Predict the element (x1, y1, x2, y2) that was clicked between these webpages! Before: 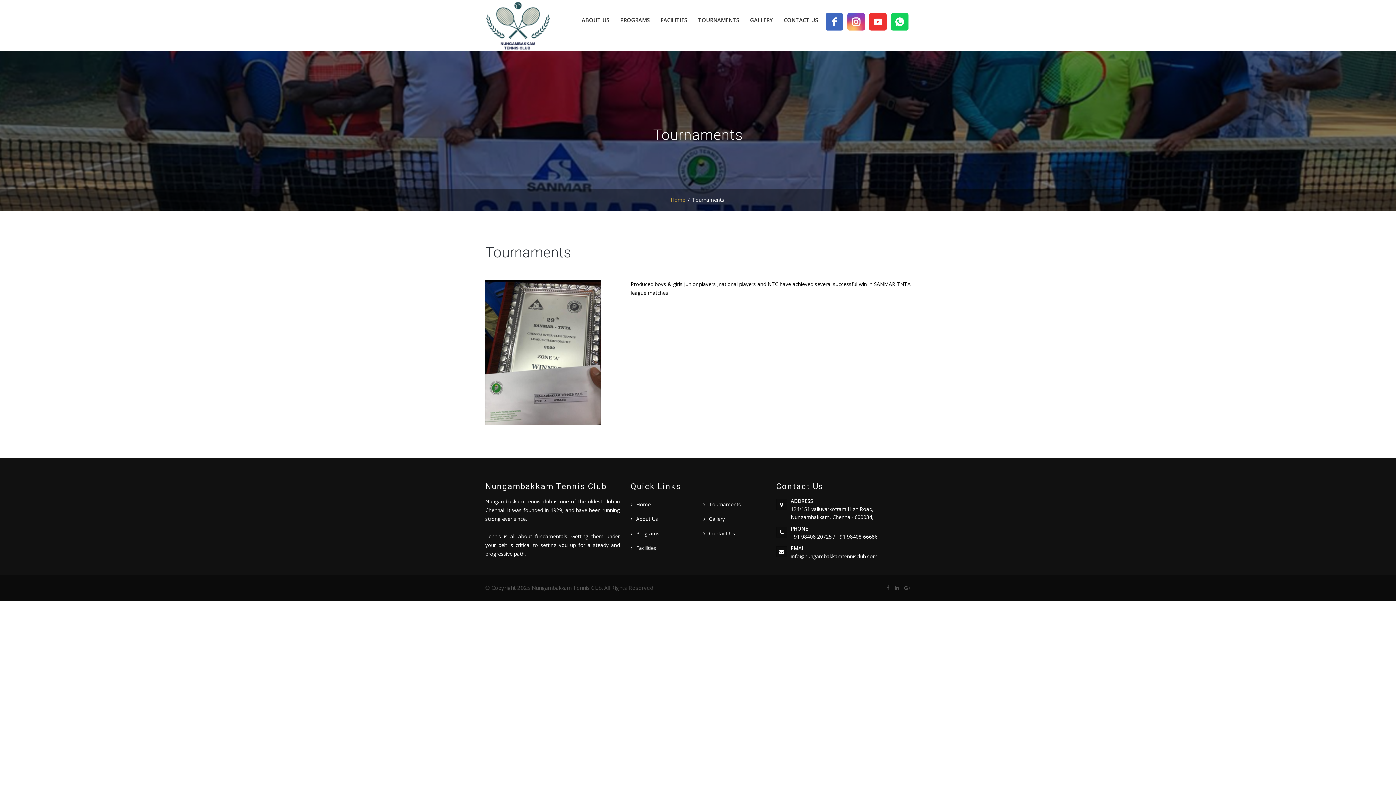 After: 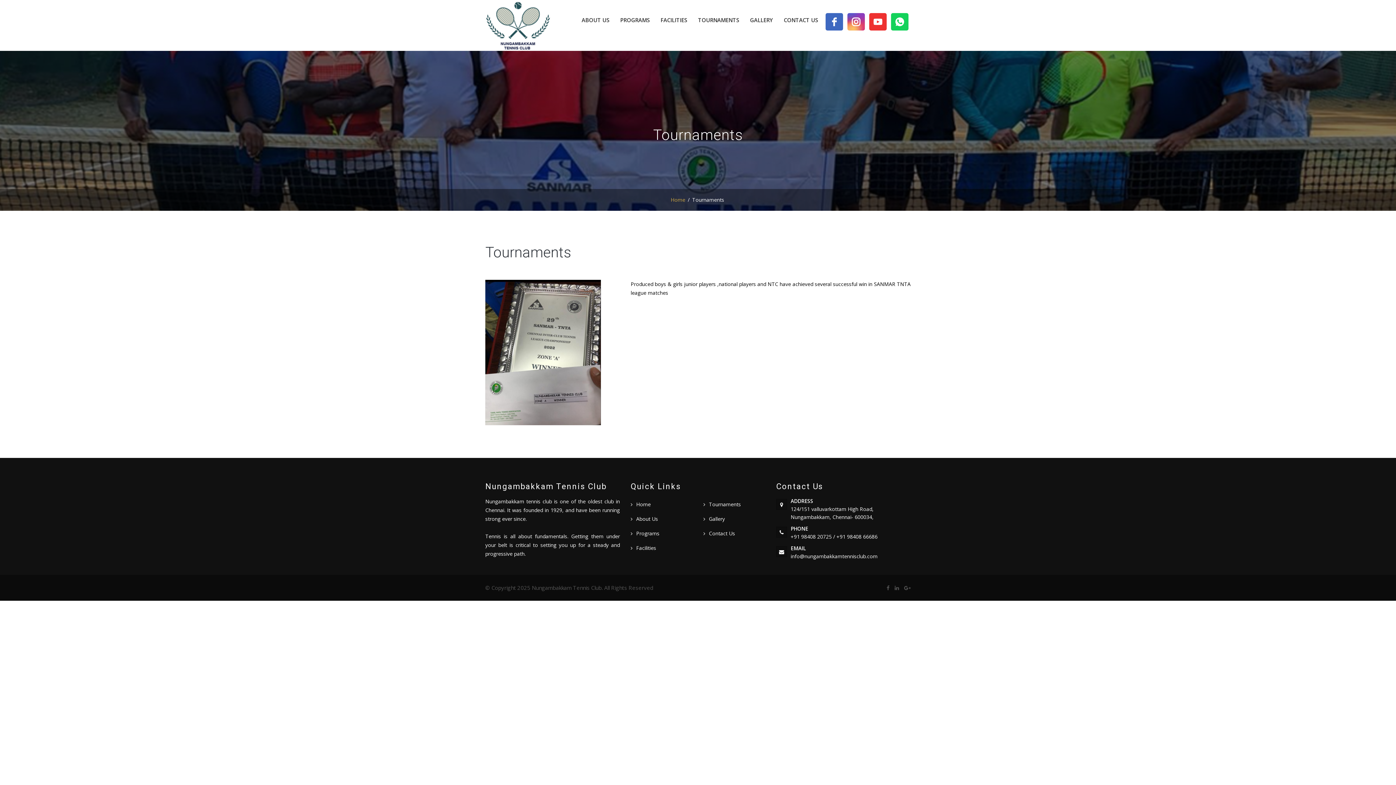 Action: bbox: (692, 10, 744, 29) label: TOURNAMENTS